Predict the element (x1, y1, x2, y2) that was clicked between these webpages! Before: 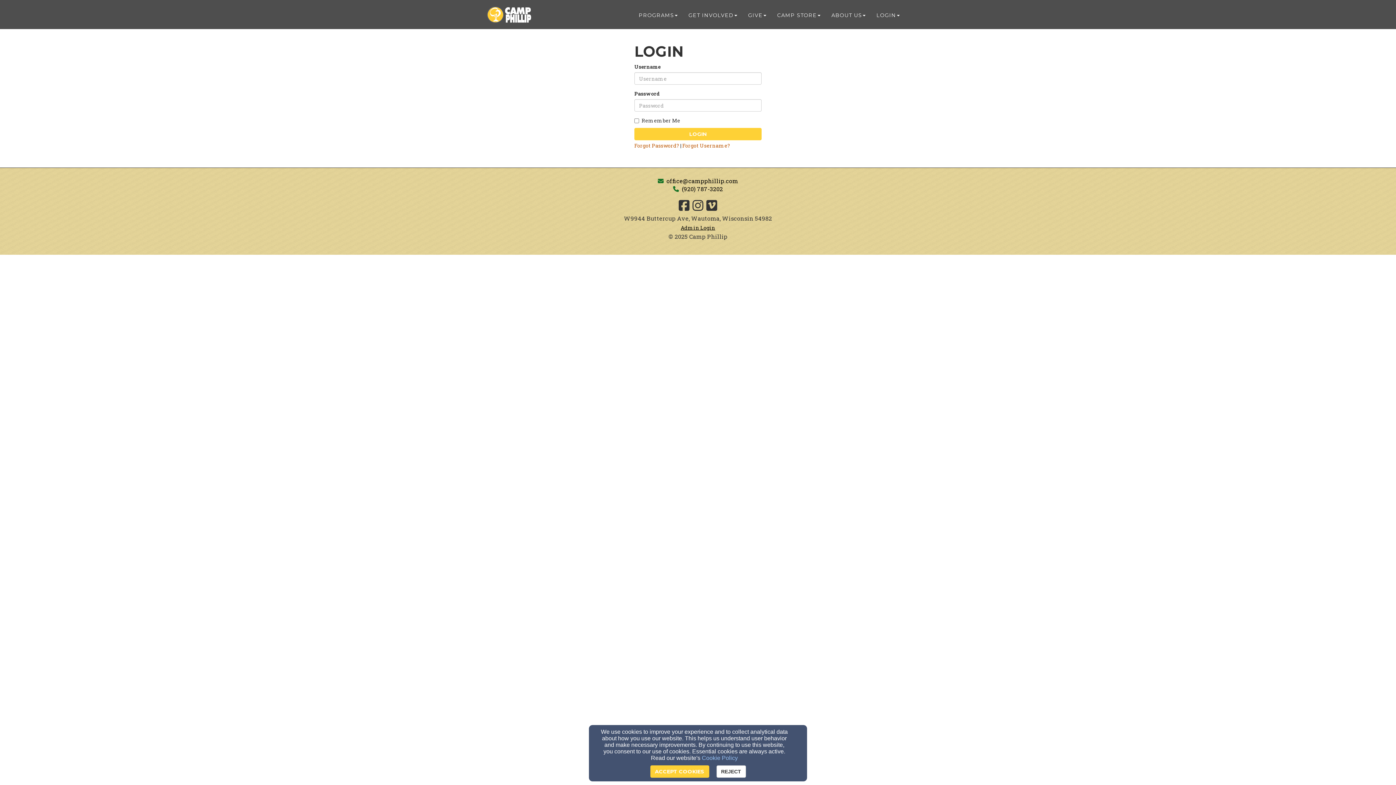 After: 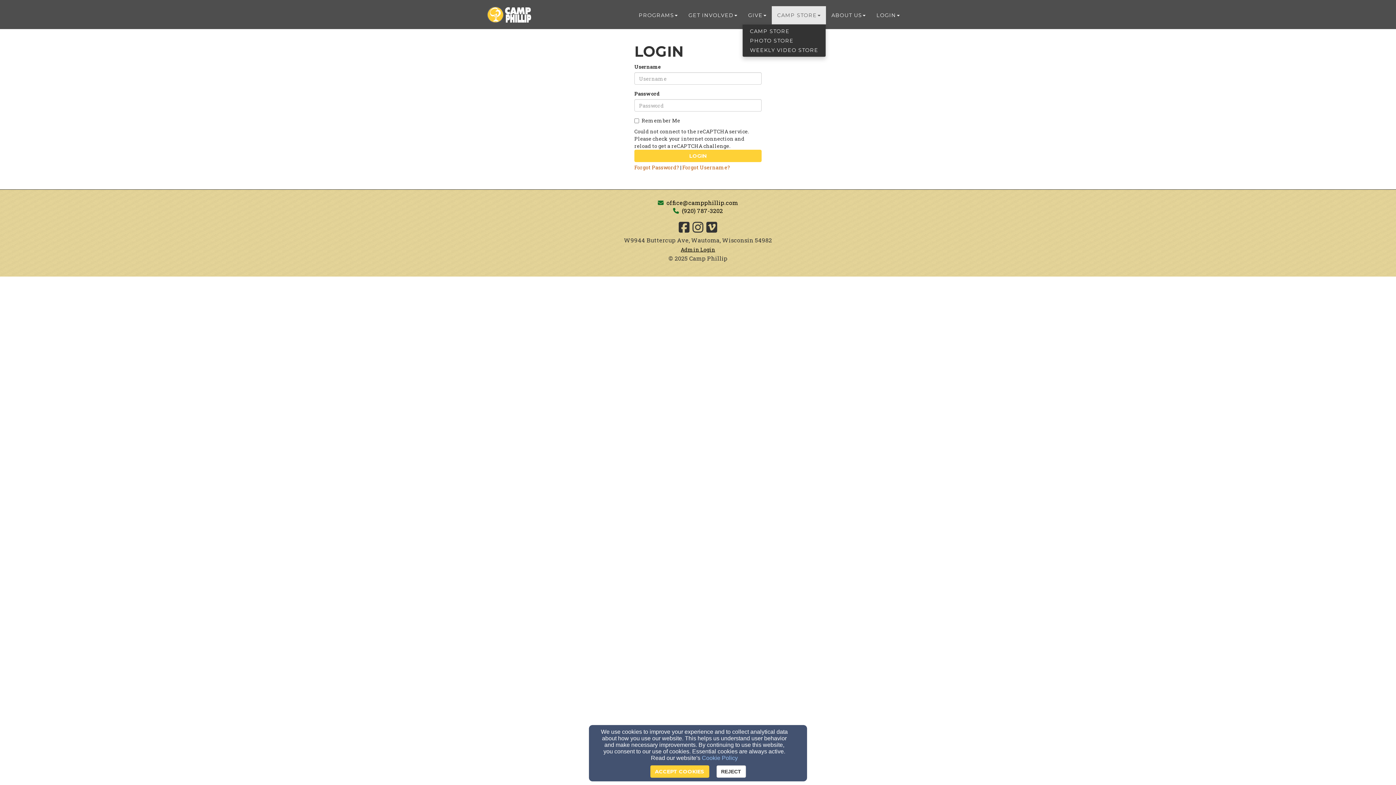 Action: bbox: (772, 6, 826, 24) label: Camp Store